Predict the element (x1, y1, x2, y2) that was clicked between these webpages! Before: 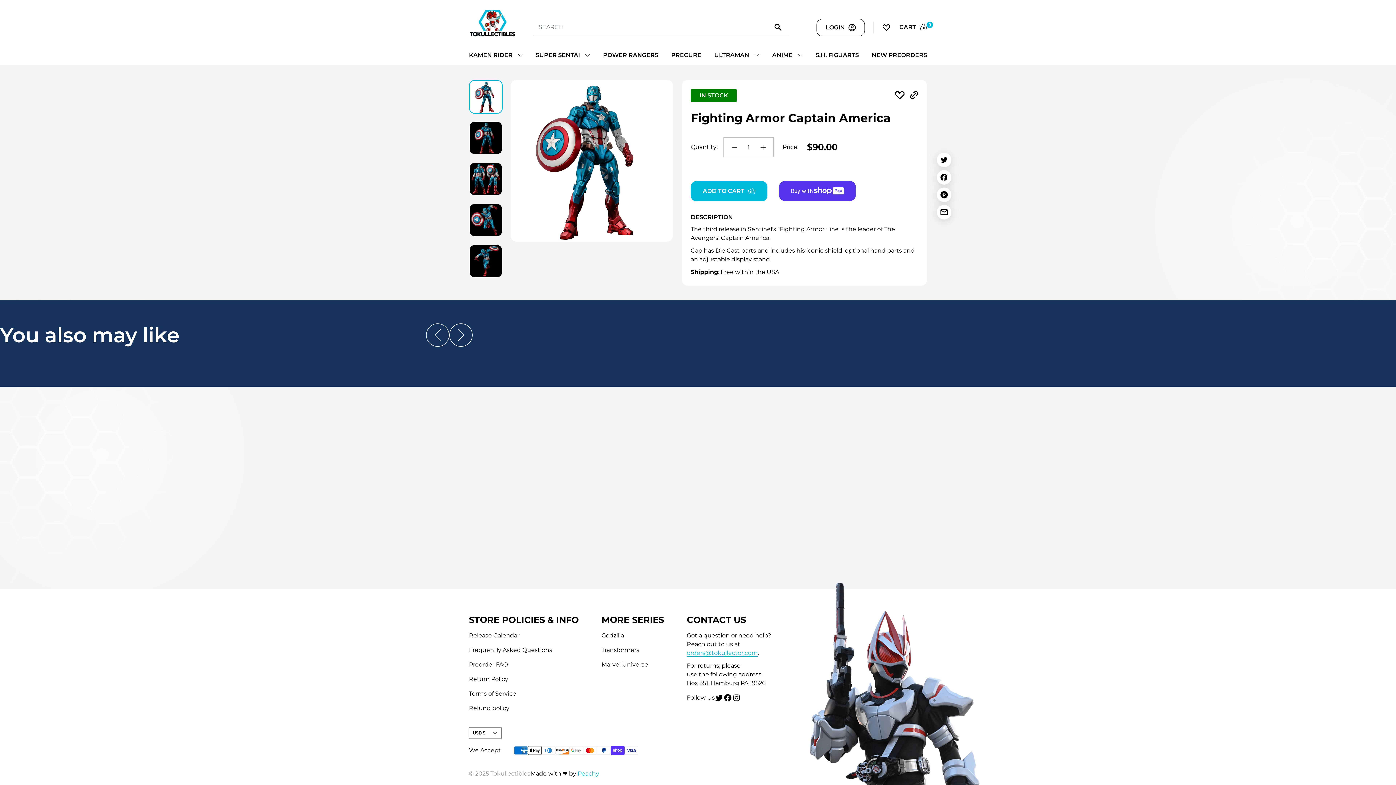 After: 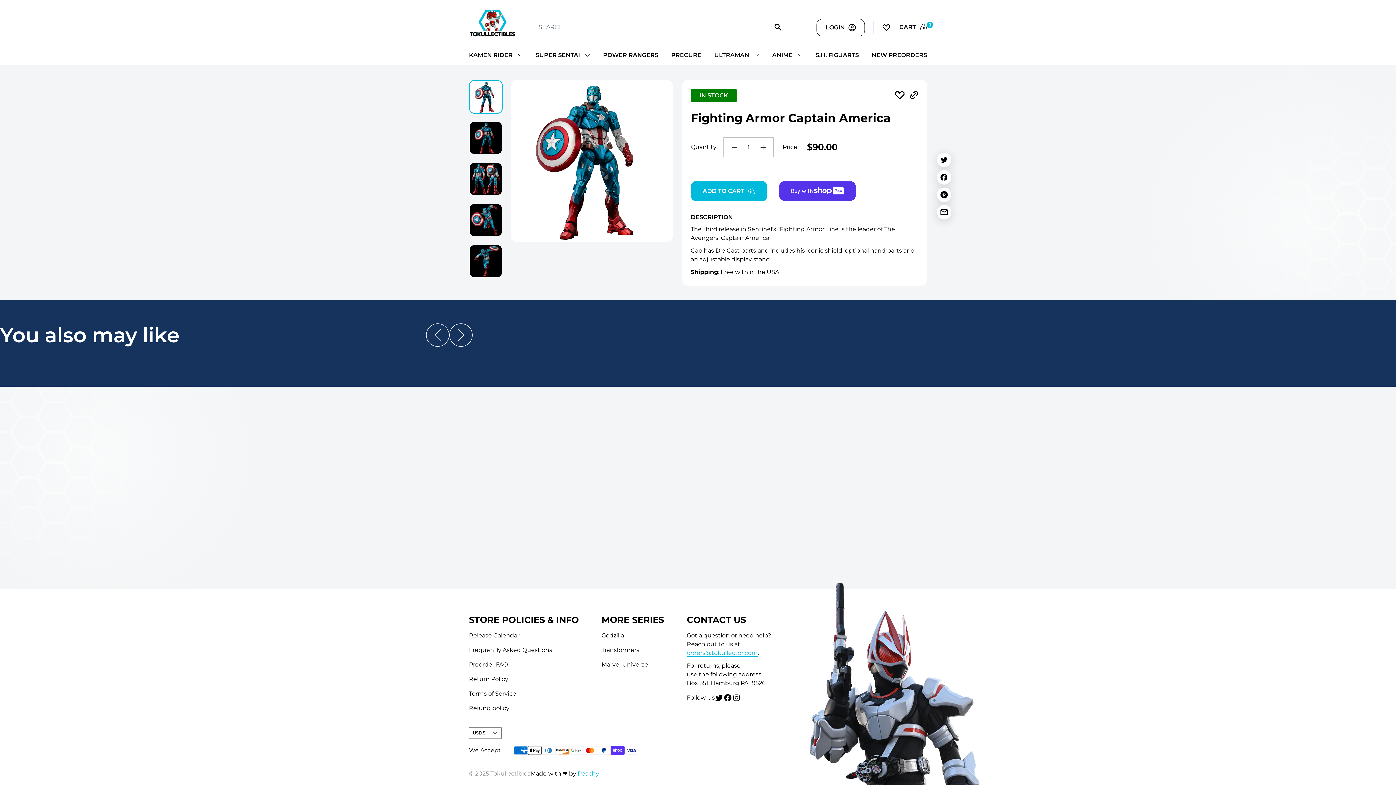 Action: bbox: (469, 79, 502, 113)